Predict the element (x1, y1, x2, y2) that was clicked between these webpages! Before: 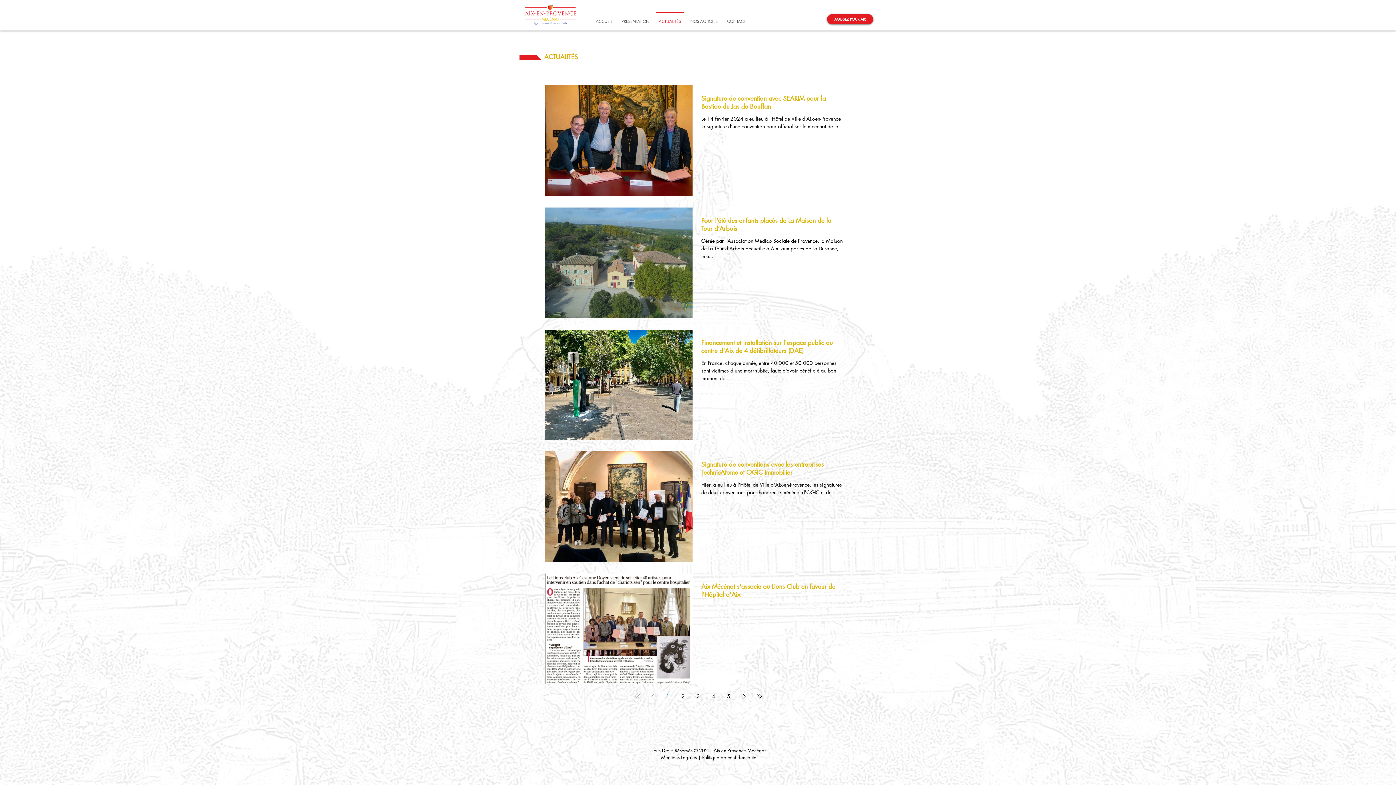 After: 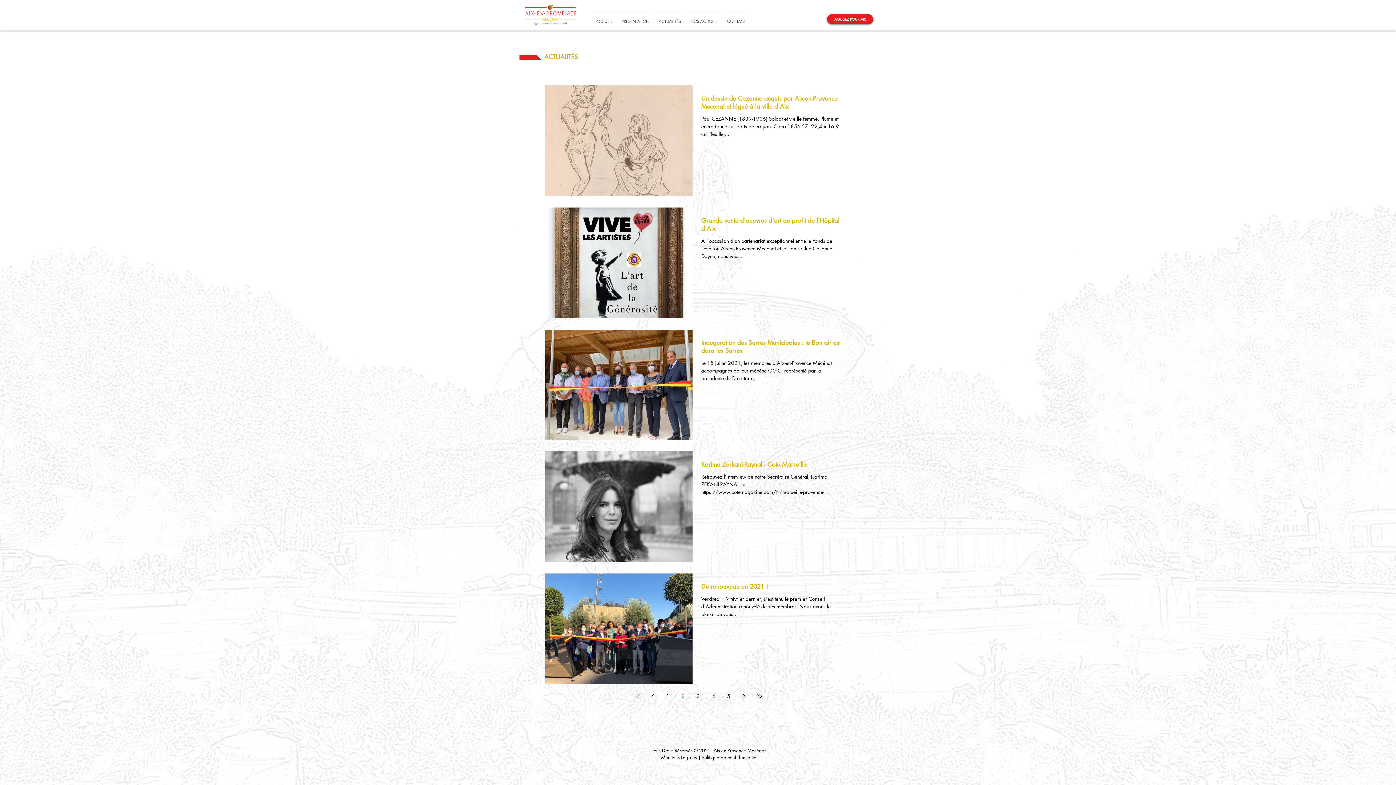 Action: label: Next page bbox: (737, 690, 750, 703)